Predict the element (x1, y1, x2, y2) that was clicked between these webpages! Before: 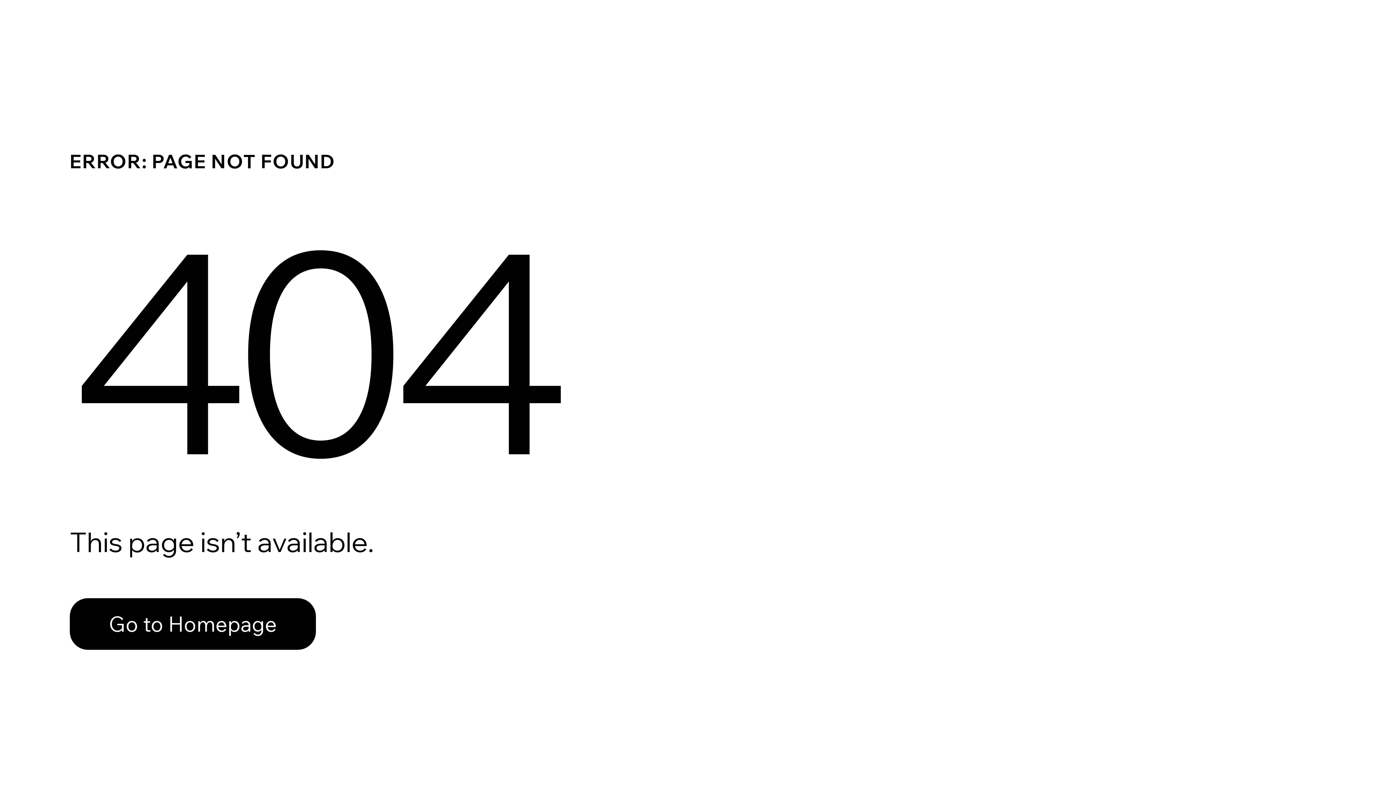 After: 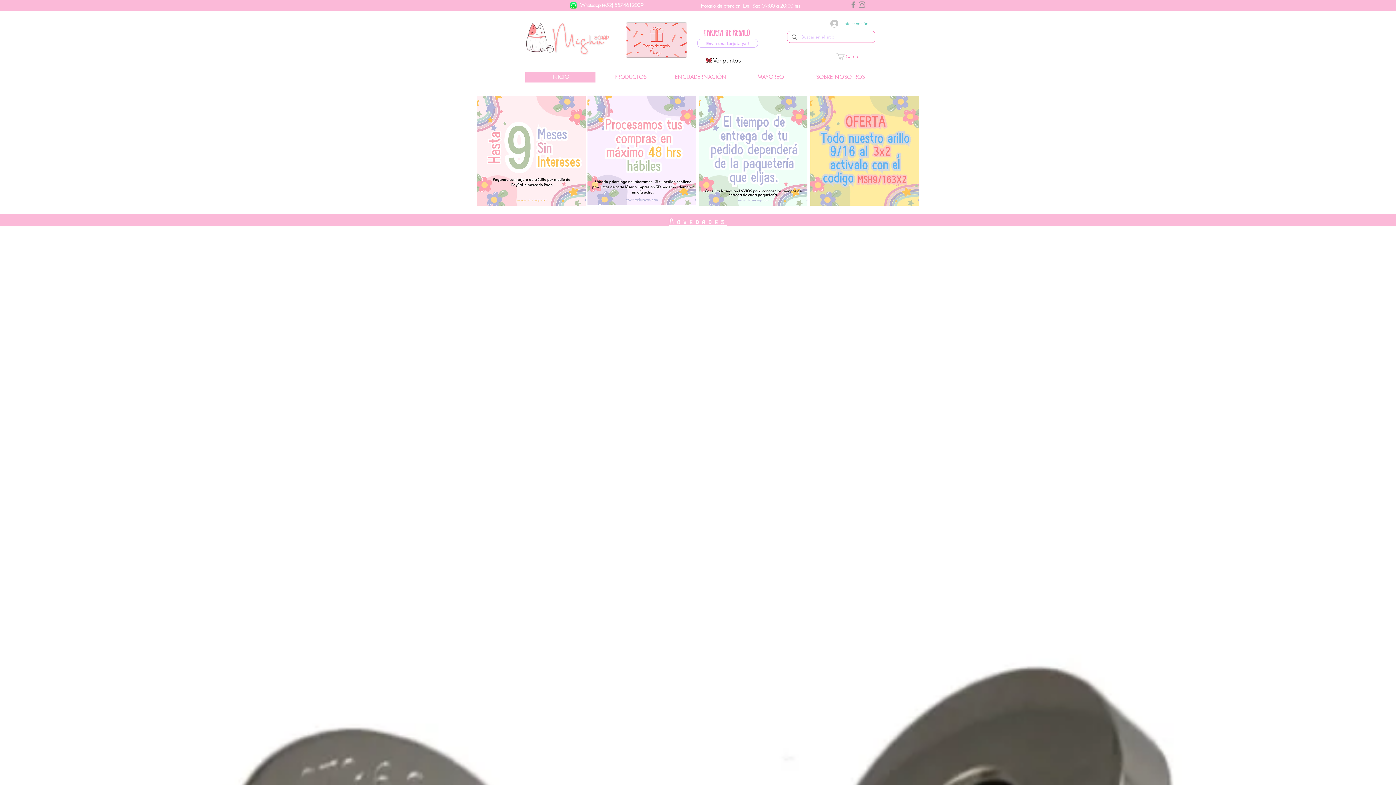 Action: bbox: (69, 582, 768, 659) label: Go to Homepage